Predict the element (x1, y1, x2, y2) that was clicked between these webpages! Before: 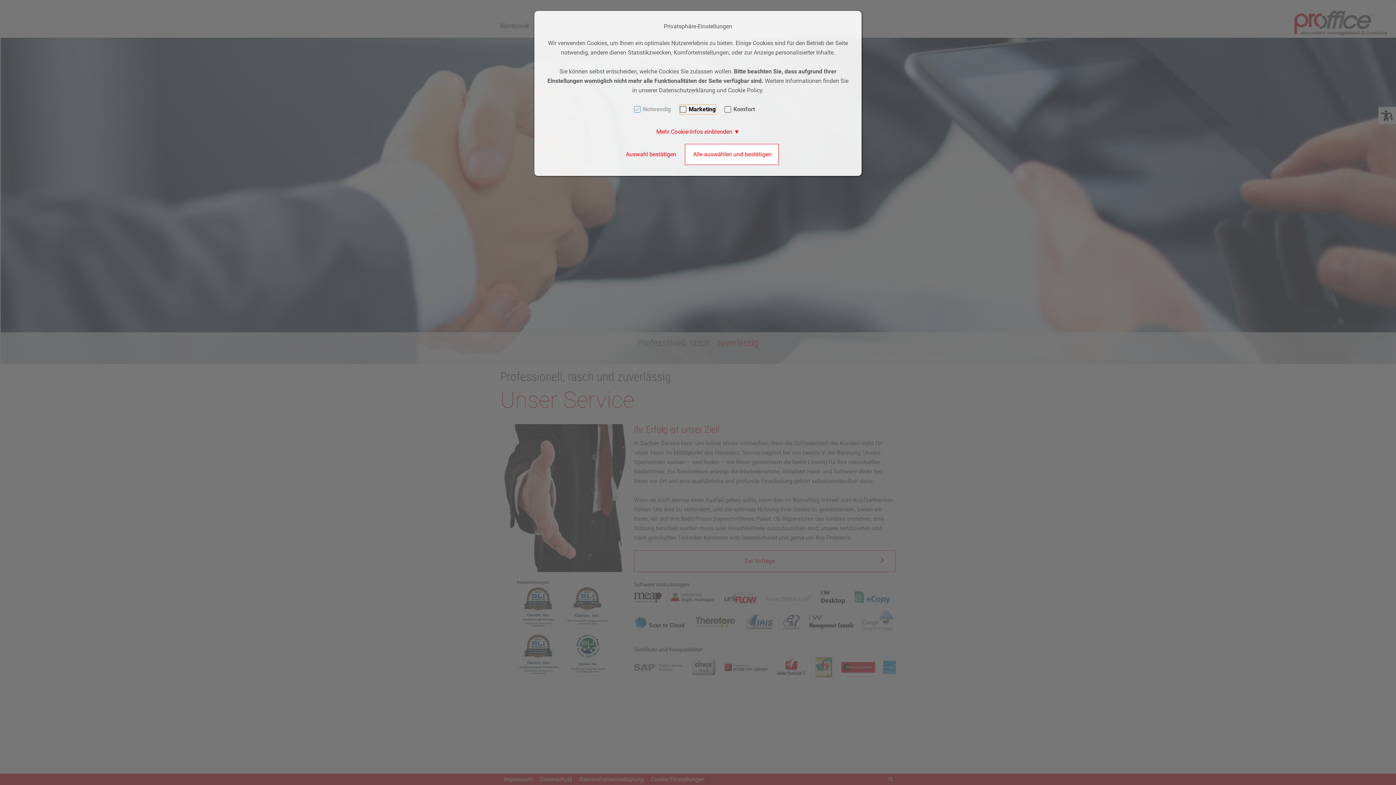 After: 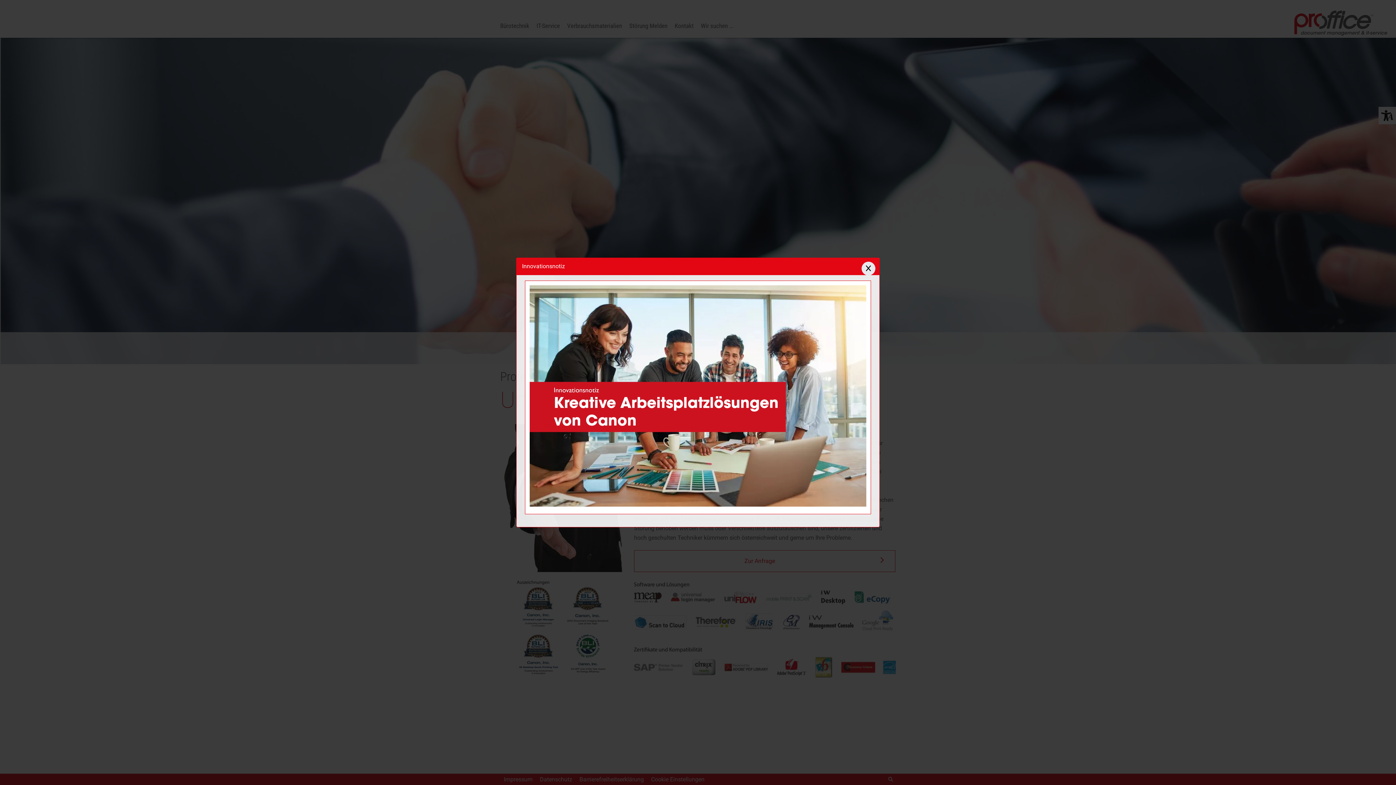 Action: label: Auswahl bestätigen bbox: (617, 144, 683, 165)